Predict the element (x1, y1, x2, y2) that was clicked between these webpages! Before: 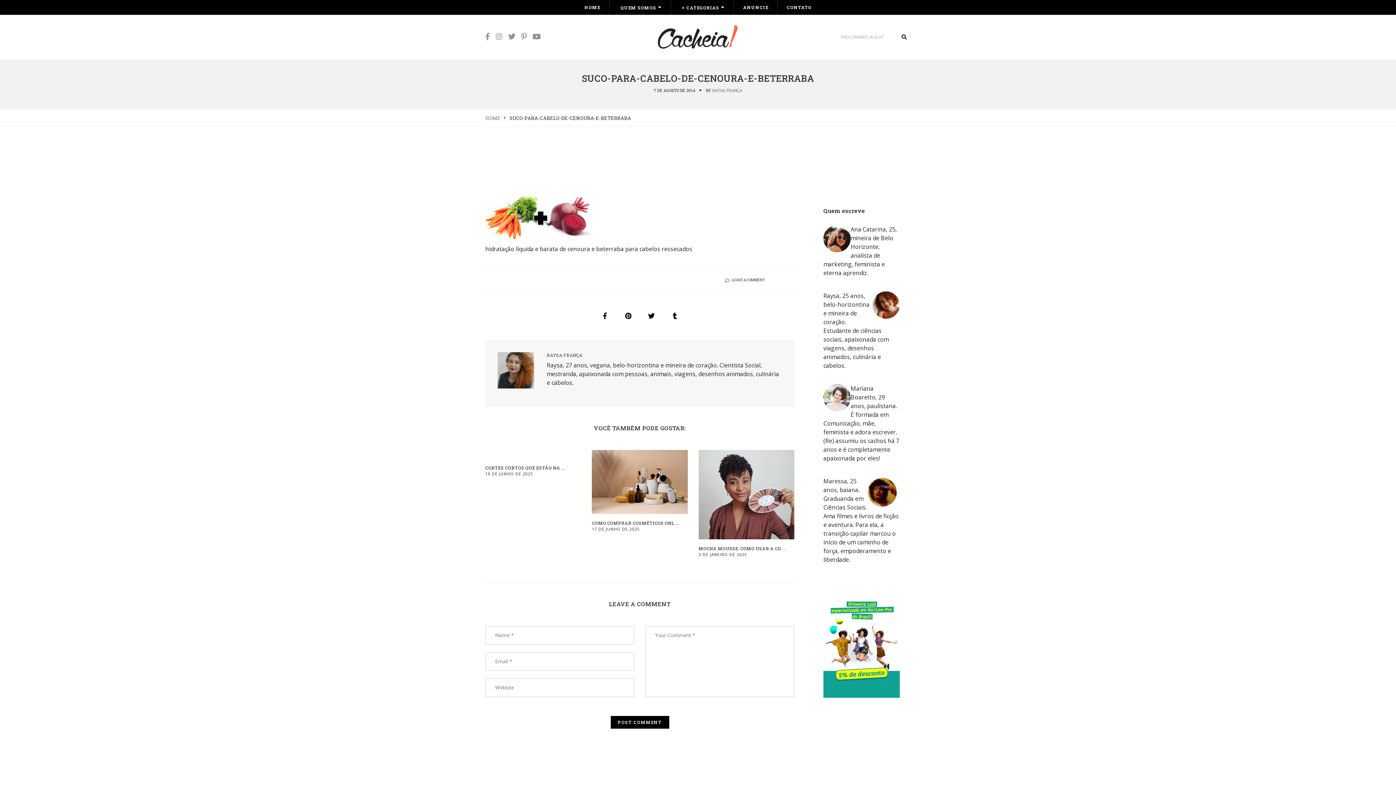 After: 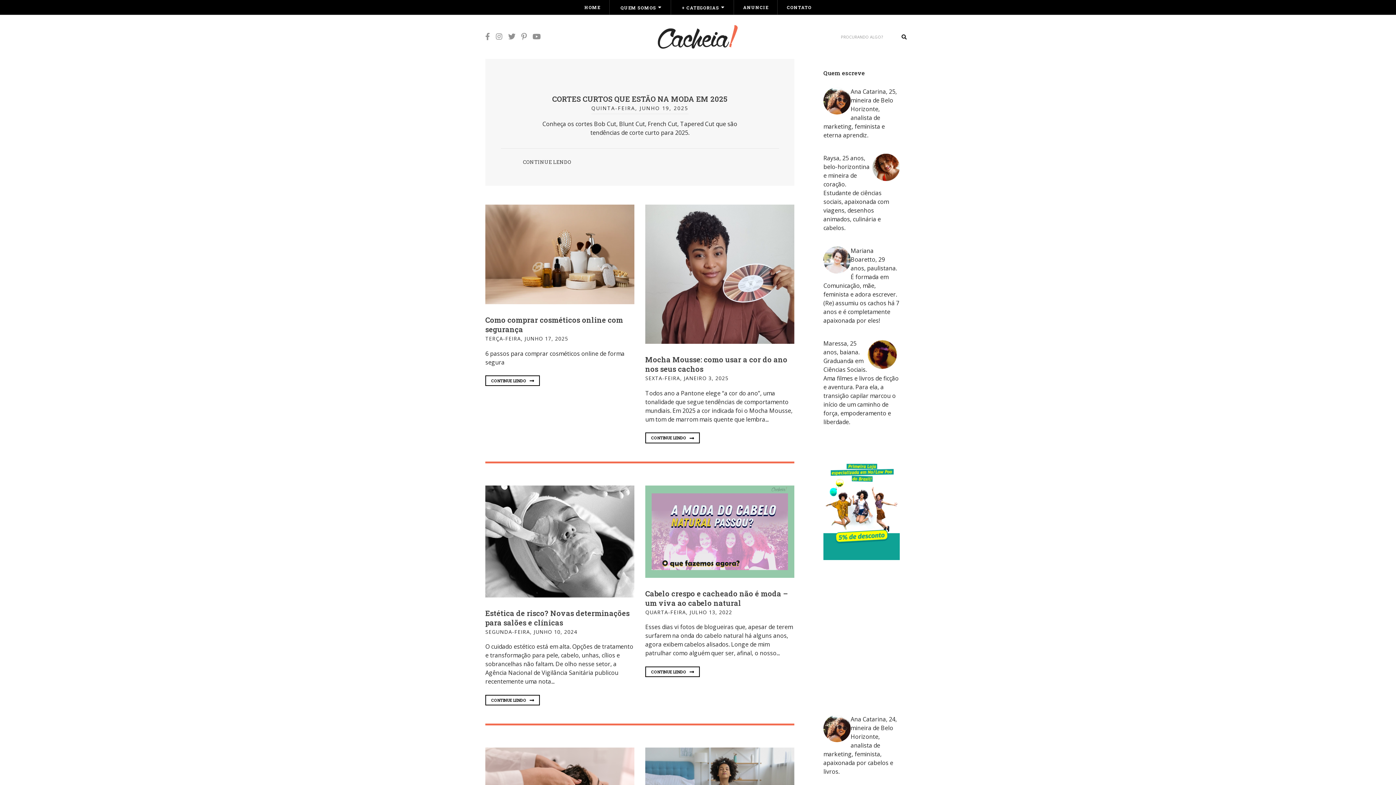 Action: label: + CATEGORIAS bbox: (671, 0, 733, 14)